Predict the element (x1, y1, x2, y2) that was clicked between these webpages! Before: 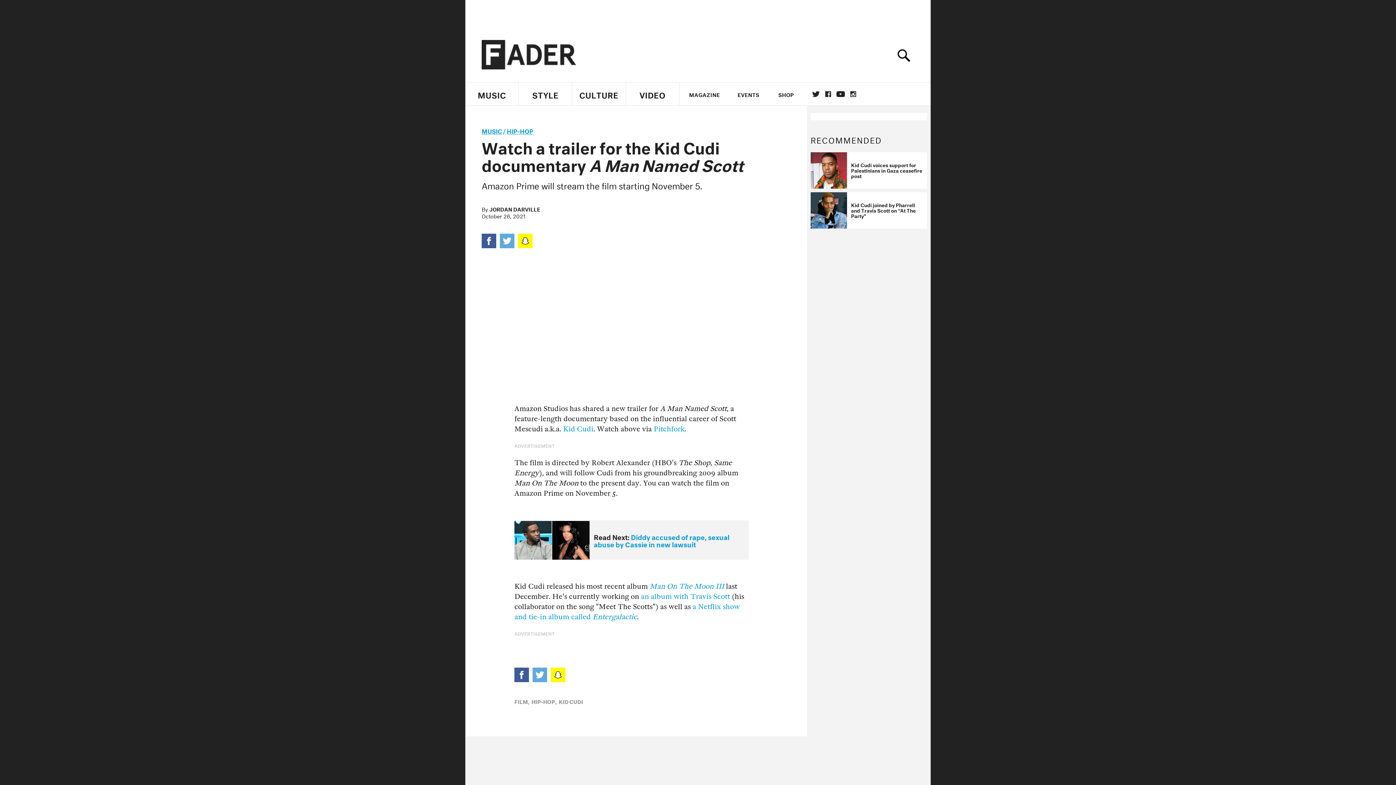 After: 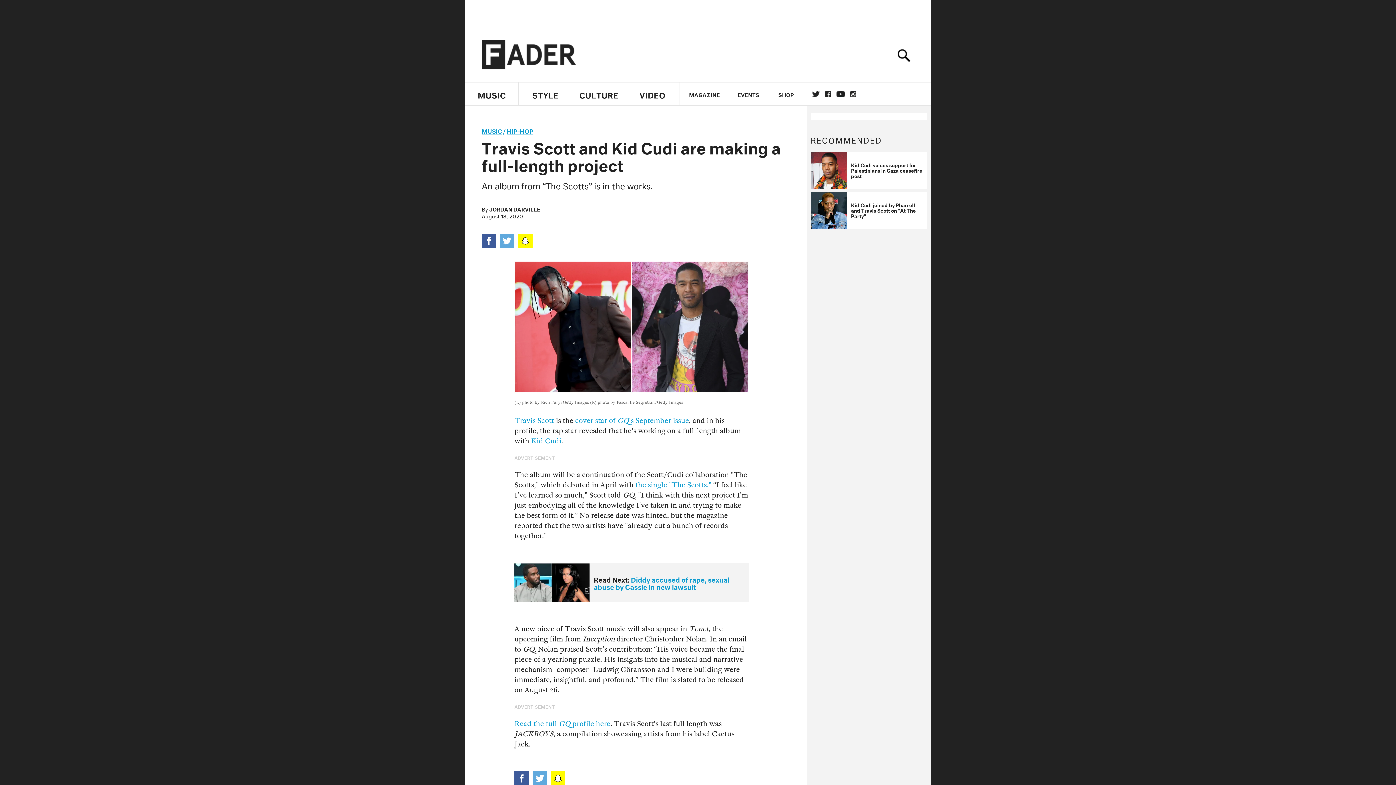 Action: bbox: (641, 592, 730, 601) label: an album with Travis Scott